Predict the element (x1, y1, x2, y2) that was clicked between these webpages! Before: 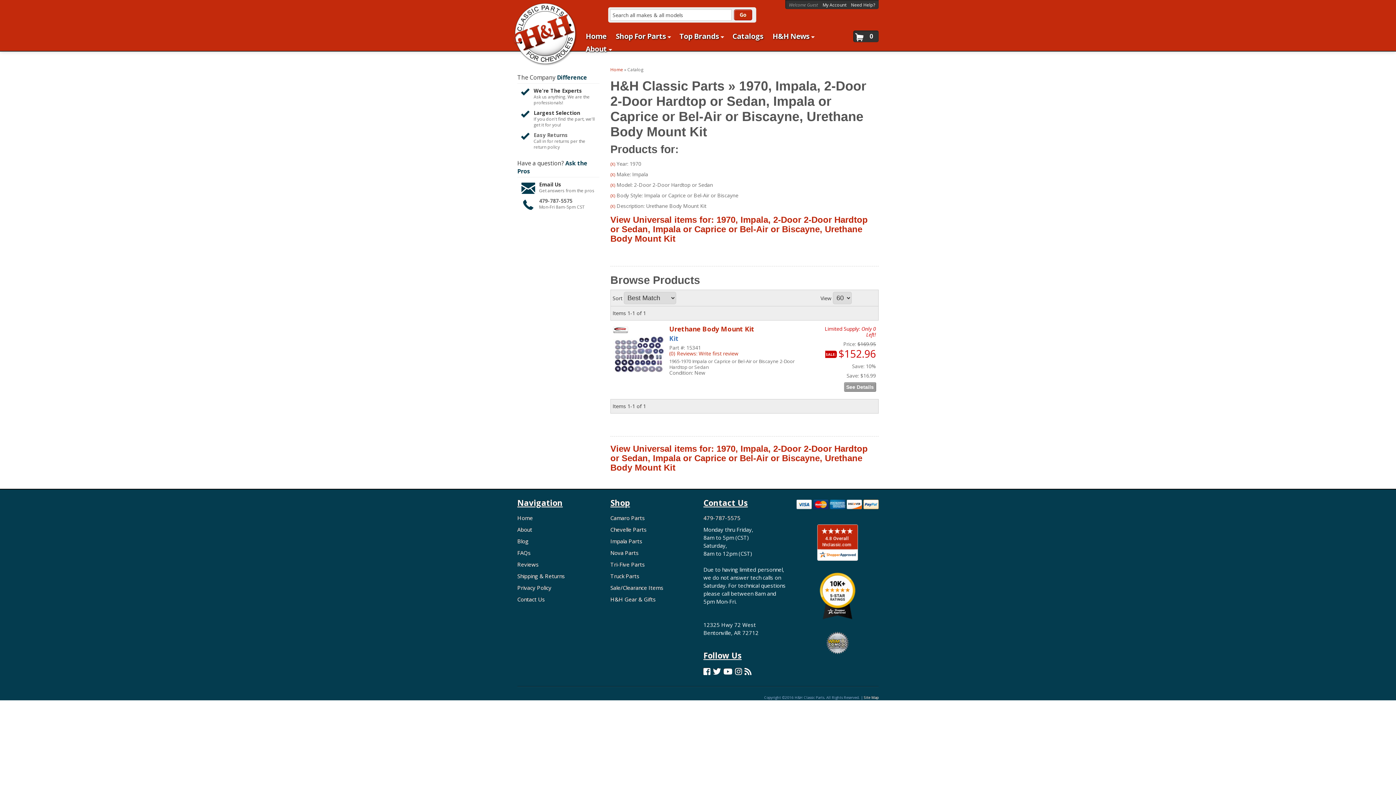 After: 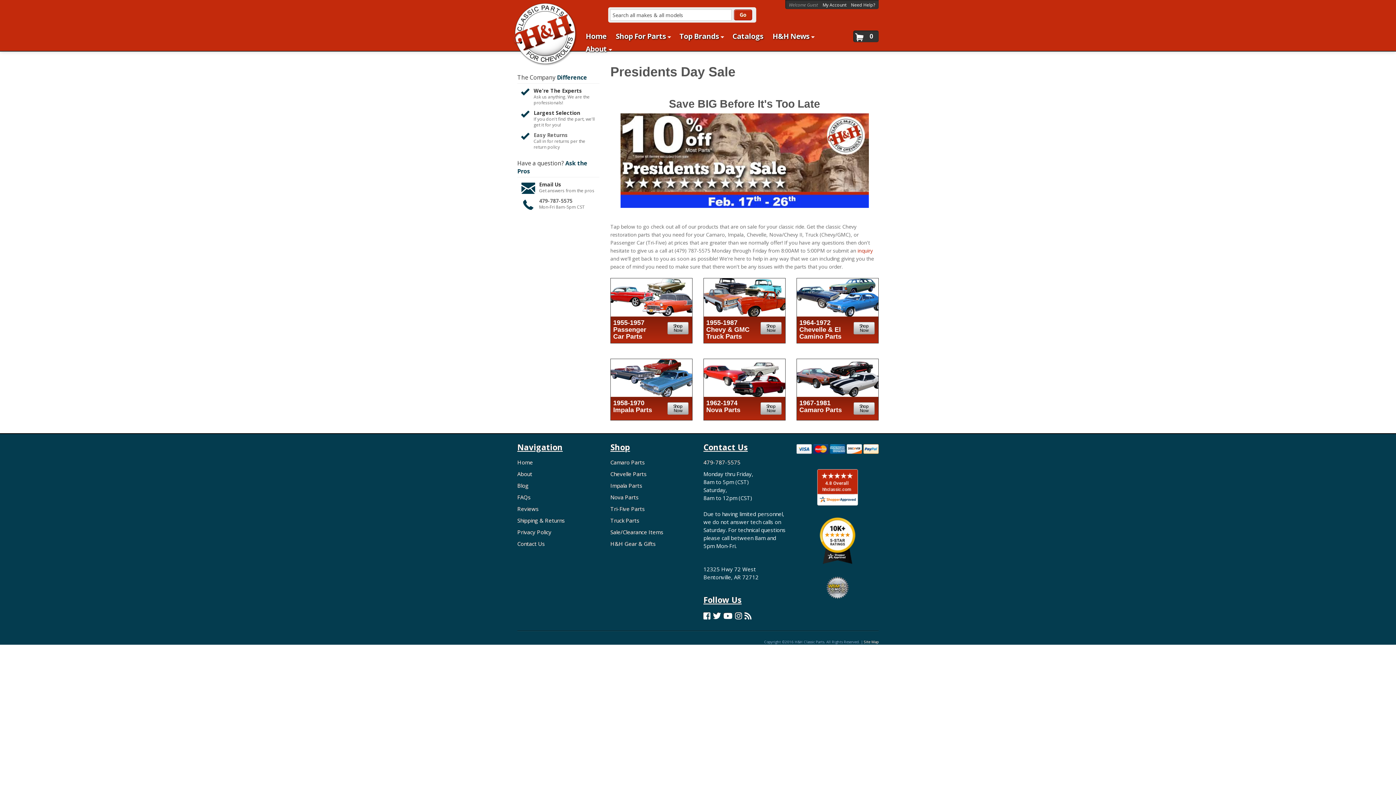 Action: label: Sale/Clearance Items bbox: (610, 583, 692, 591)